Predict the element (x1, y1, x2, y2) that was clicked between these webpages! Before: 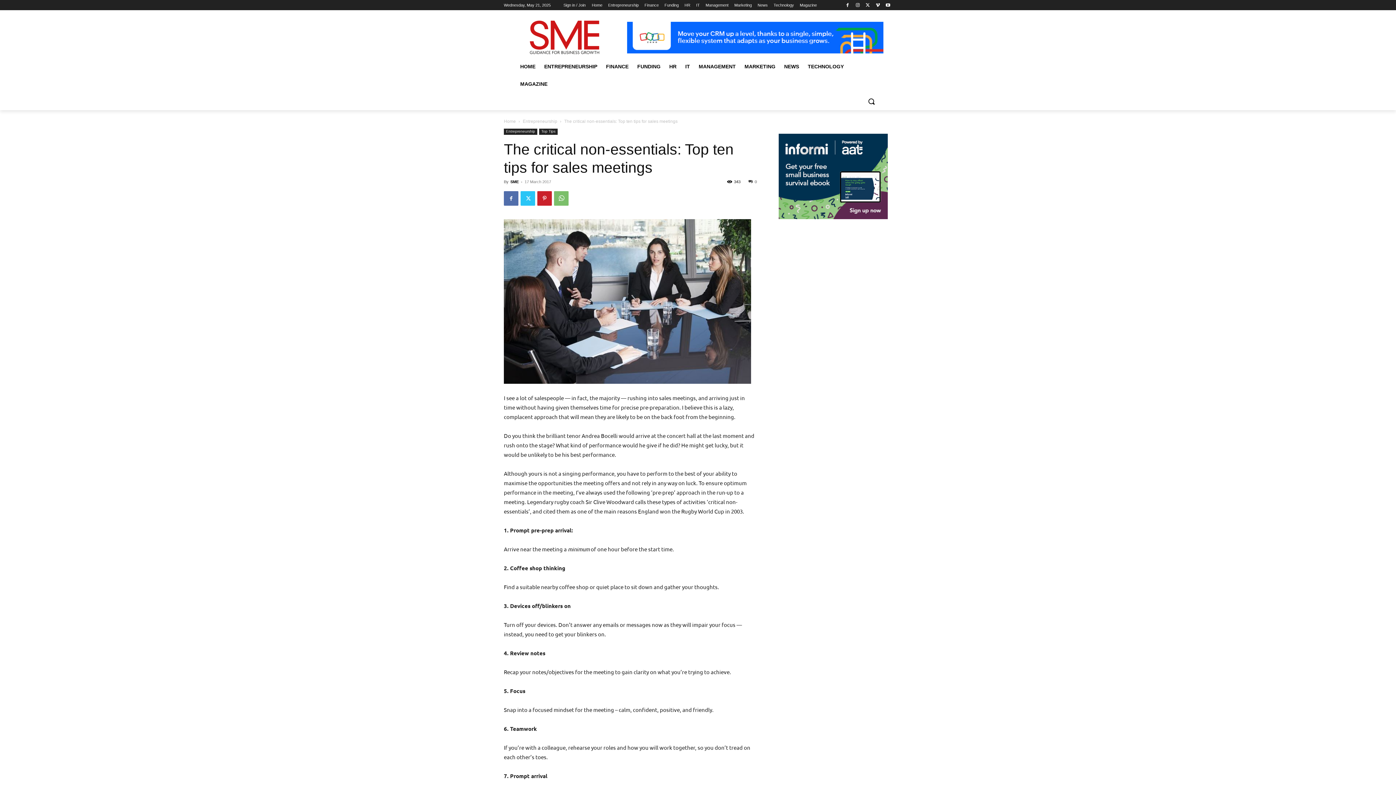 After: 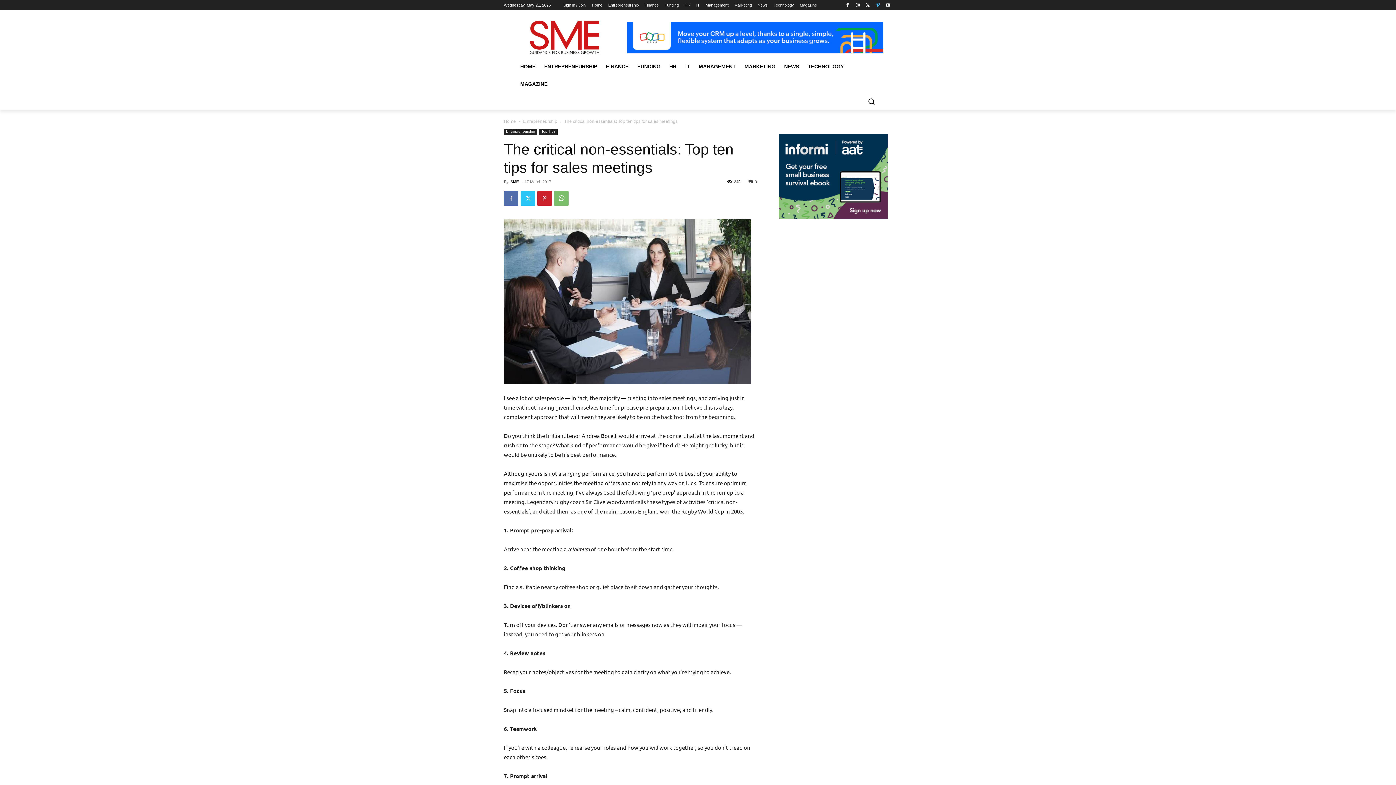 Action: bbox: (873, 0, 882, 9)